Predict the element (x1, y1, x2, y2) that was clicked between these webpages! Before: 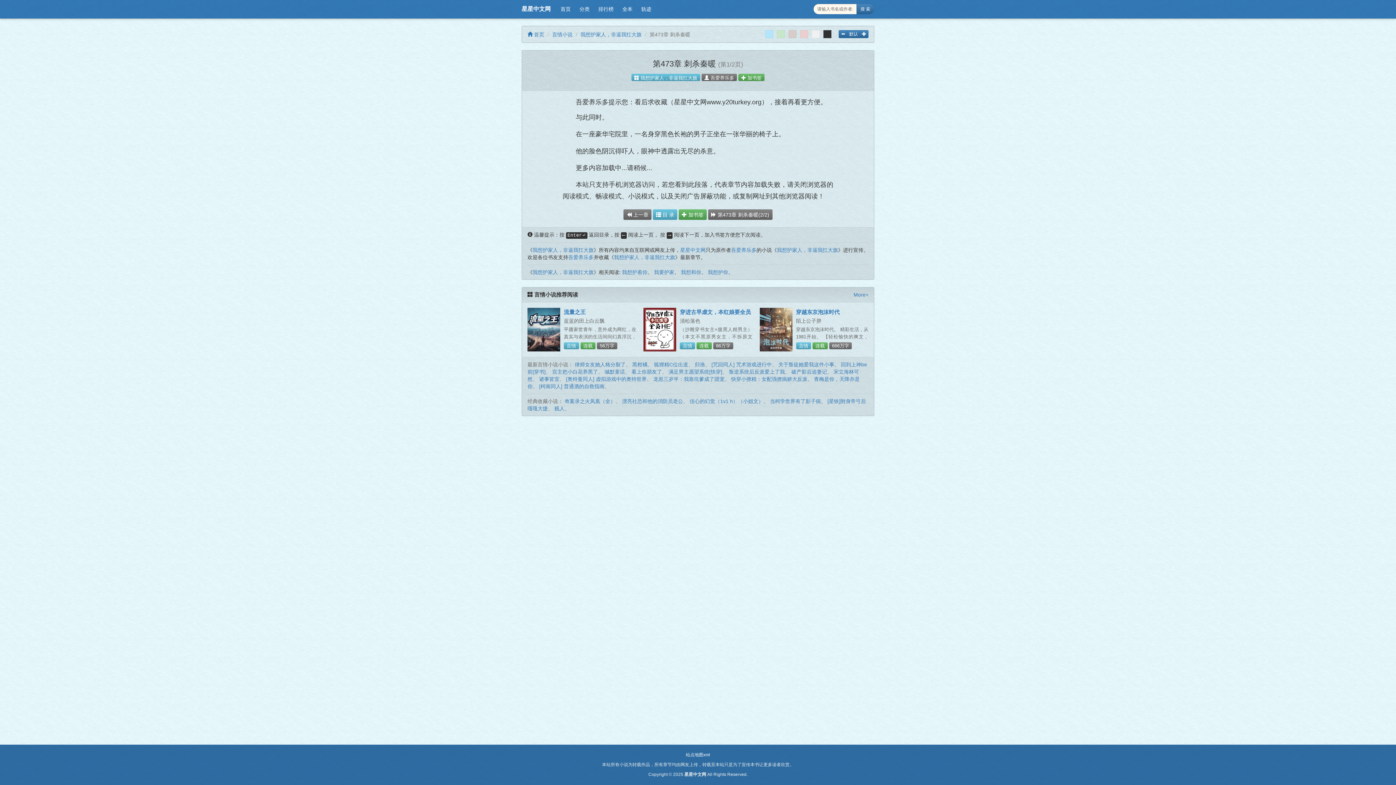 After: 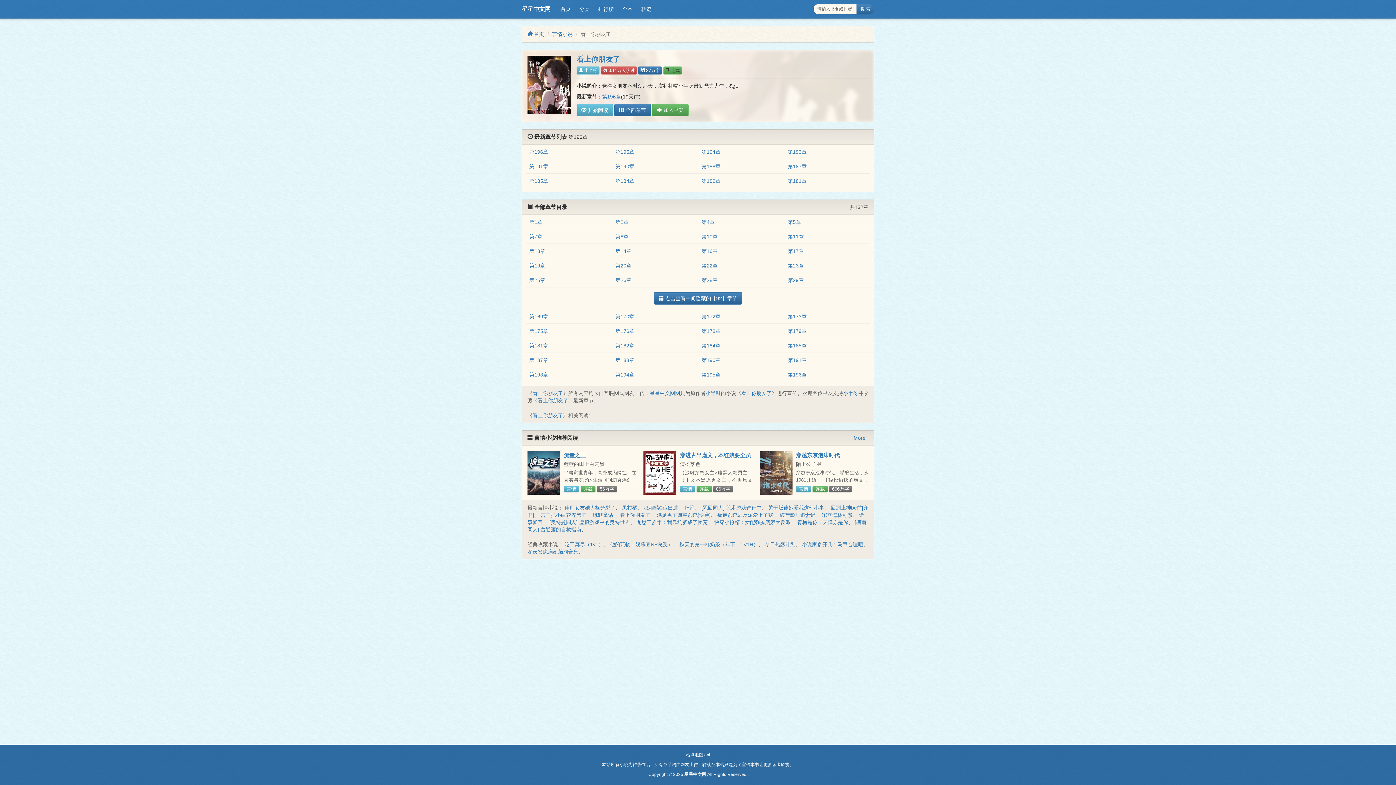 Action: bbox: (631, 369, 662, 374) label: 看上你朋友了